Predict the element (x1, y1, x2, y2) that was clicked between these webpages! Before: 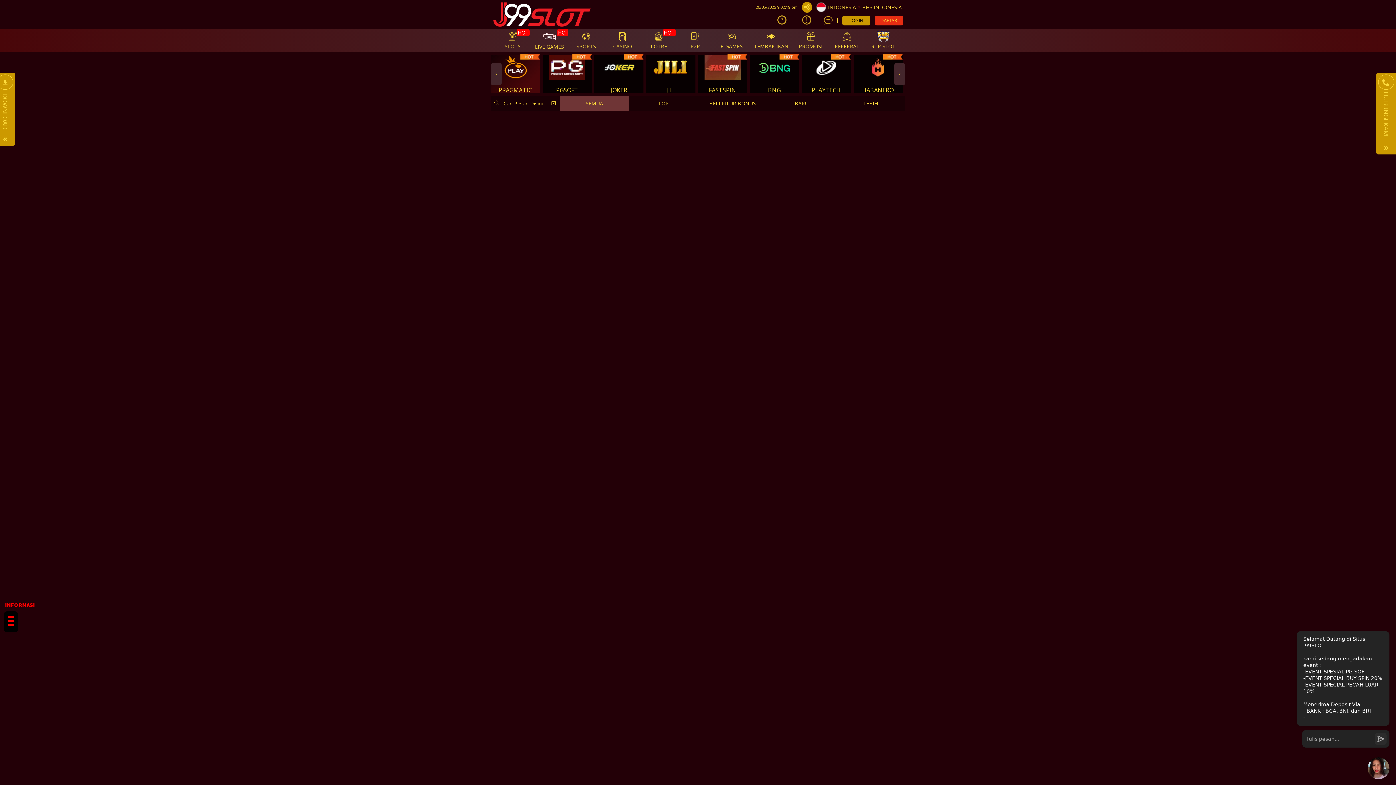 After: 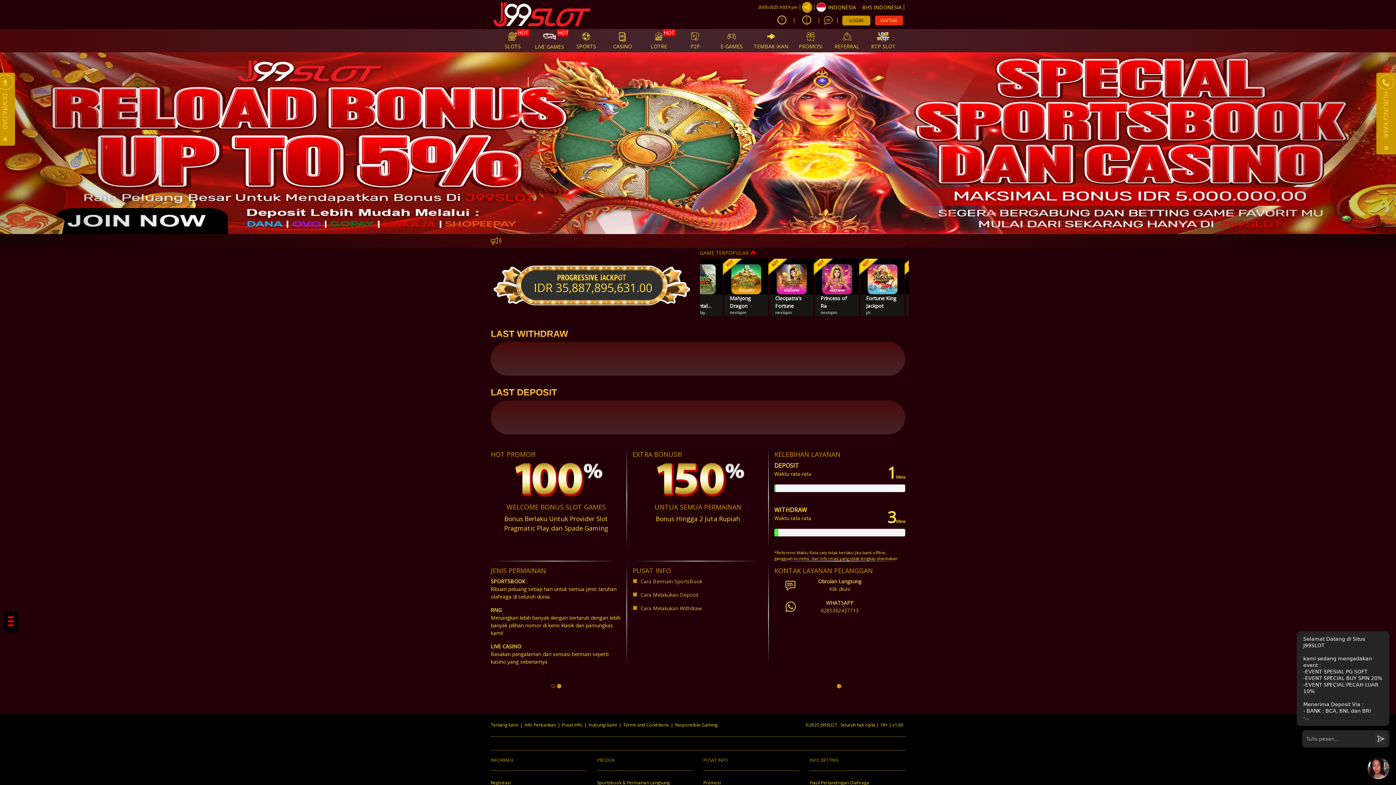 Action: bbox: (490, 1, 593, 27)